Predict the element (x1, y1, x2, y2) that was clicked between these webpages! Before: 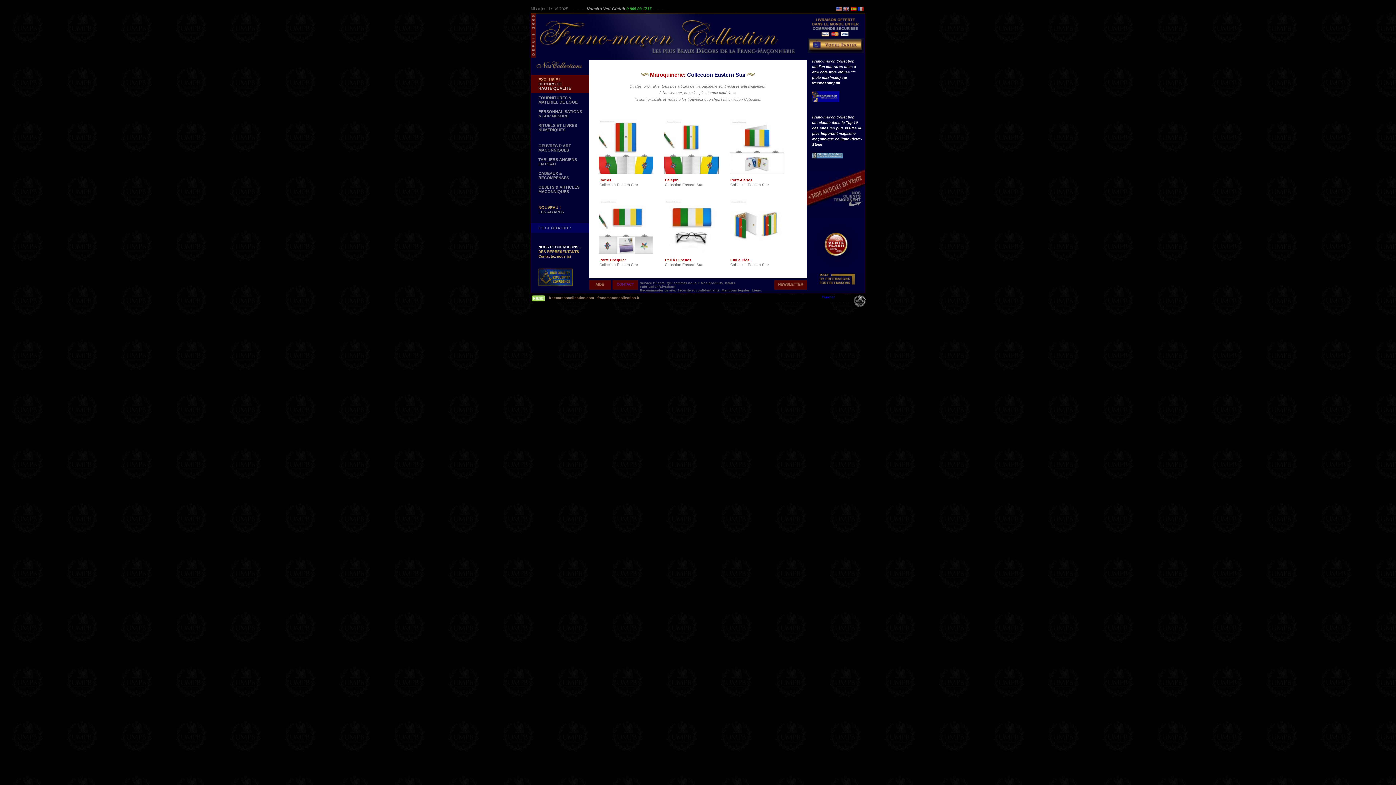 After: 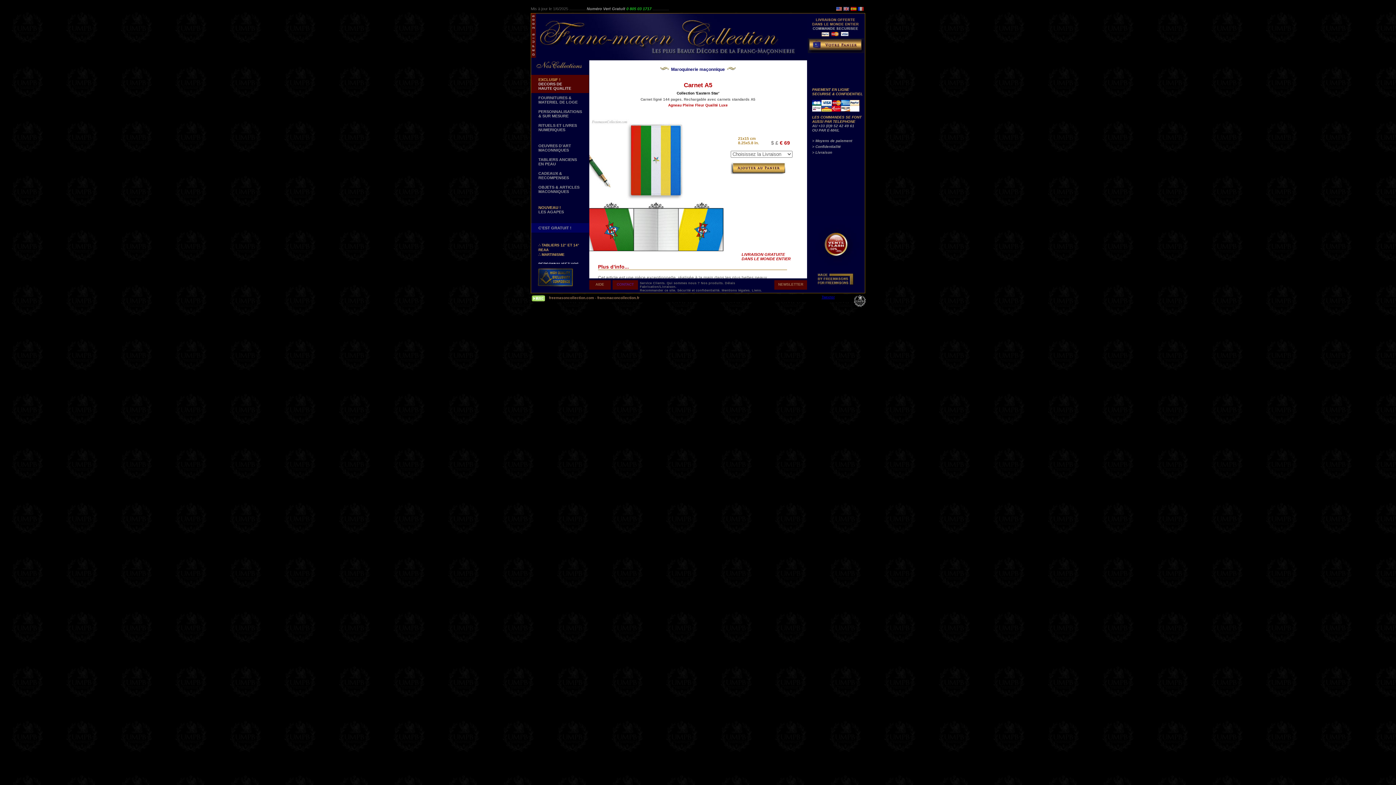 Action: bbox: (595, 116, 657, 196) label: Carnet
Collection Eastern Star